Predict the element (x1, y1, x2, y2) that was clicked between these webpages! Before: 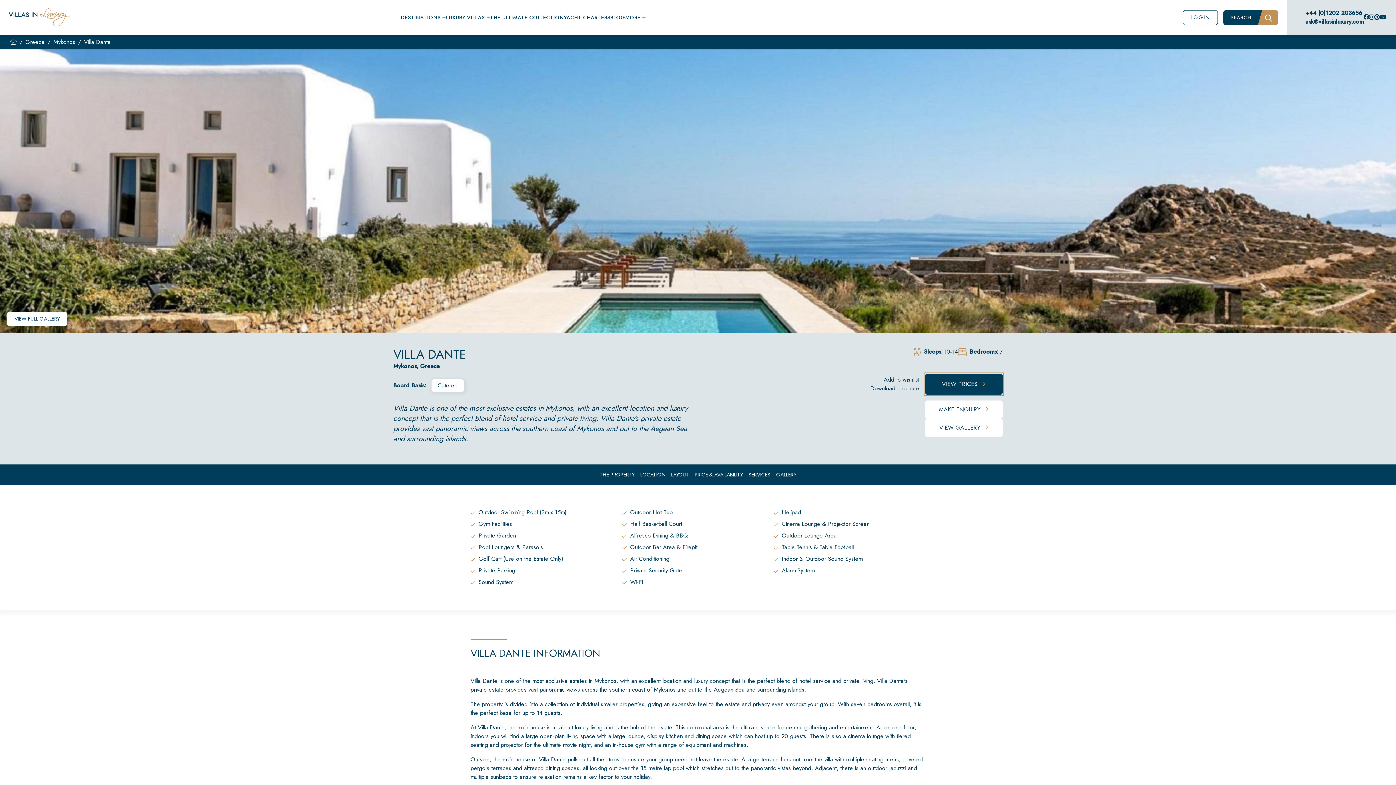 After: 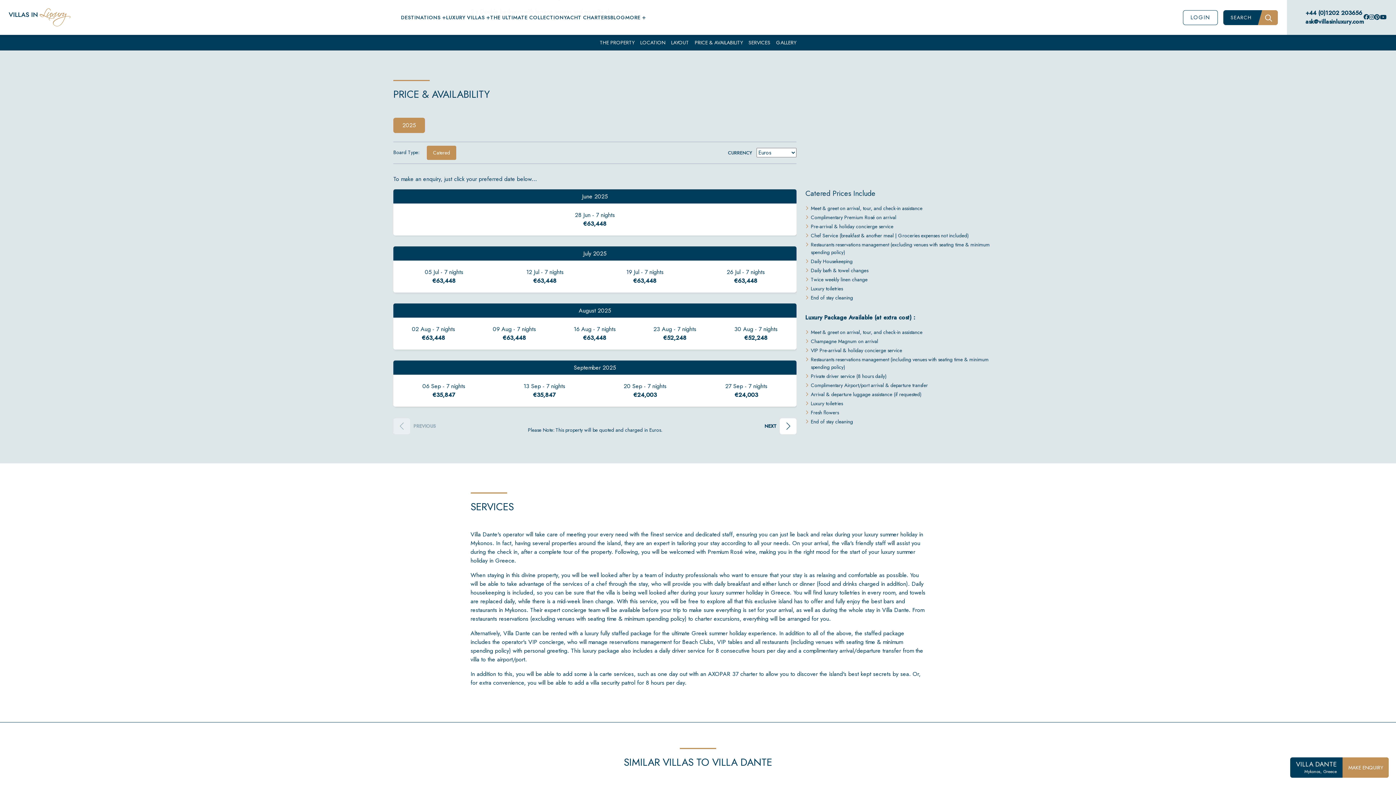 Action: bbox: (694, 471, 742, 478) label: PRICE & AVAILABILITY